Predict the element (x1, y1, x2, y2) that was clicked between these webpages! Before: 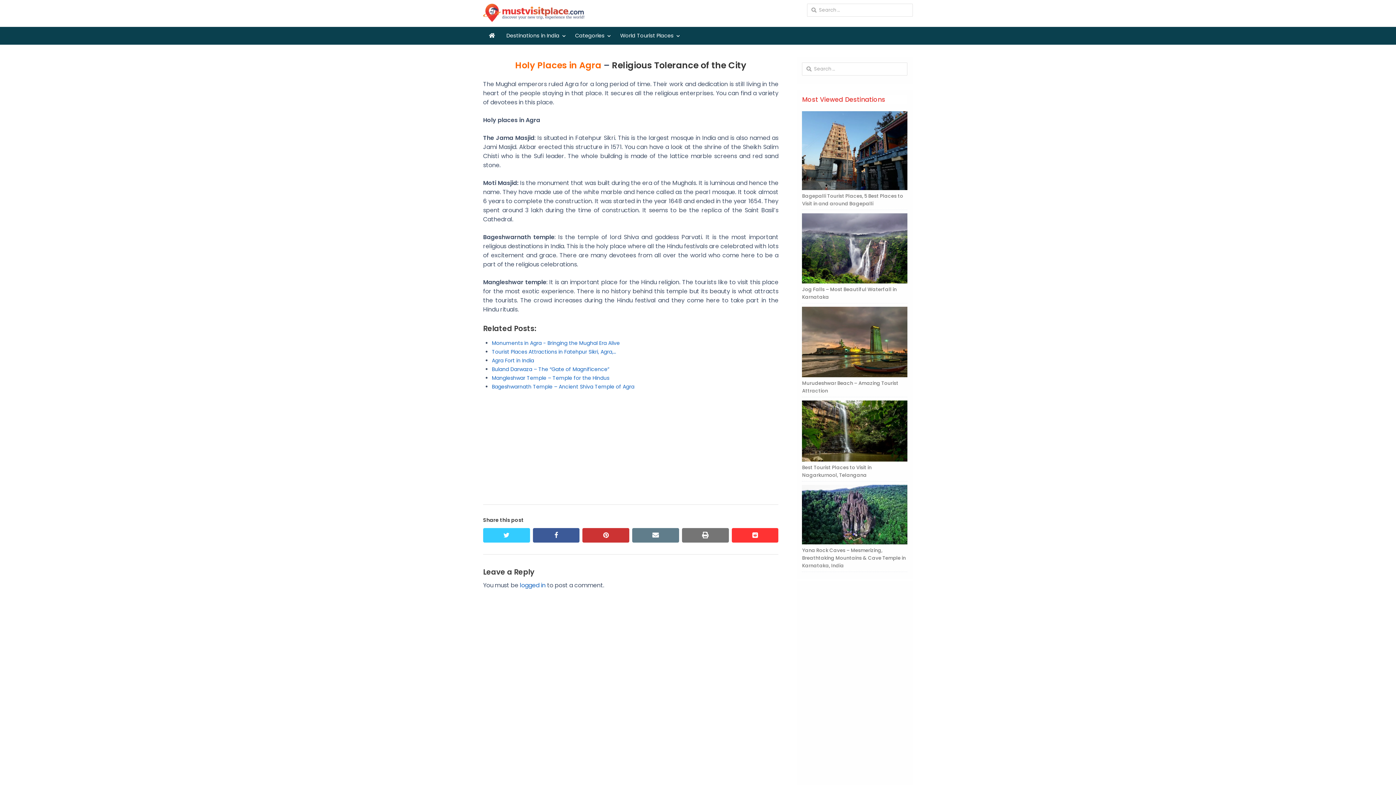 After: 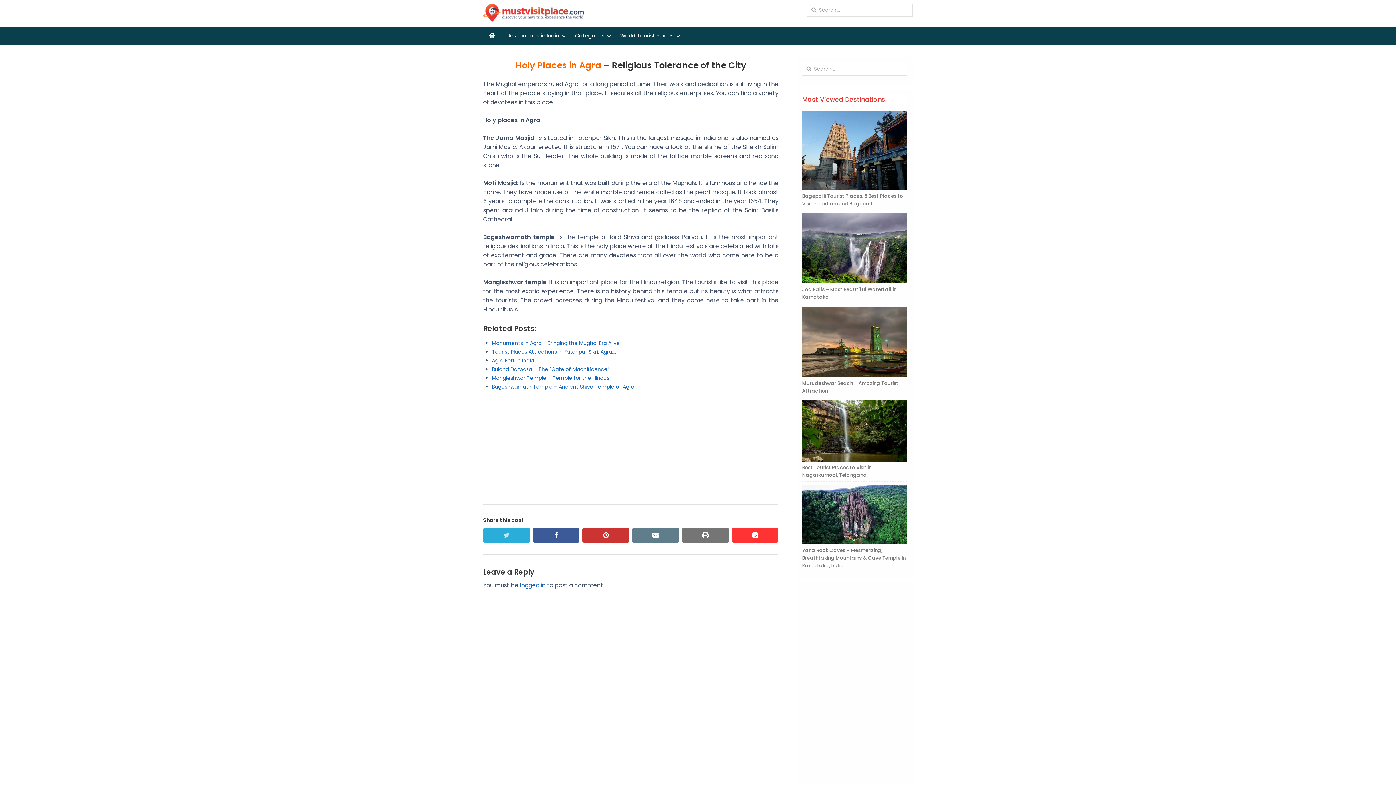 Action: bbox: (483, 528, 530, 542) label: twitter